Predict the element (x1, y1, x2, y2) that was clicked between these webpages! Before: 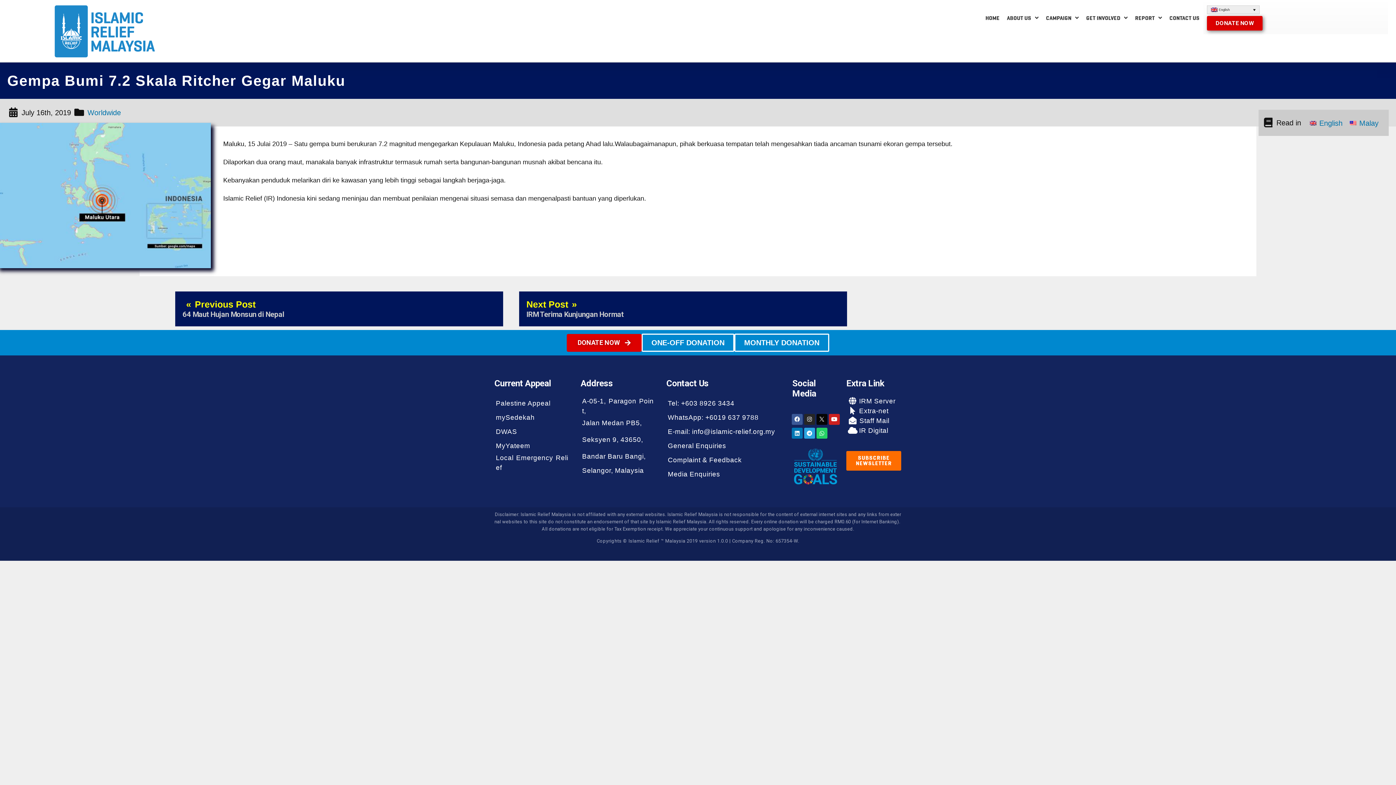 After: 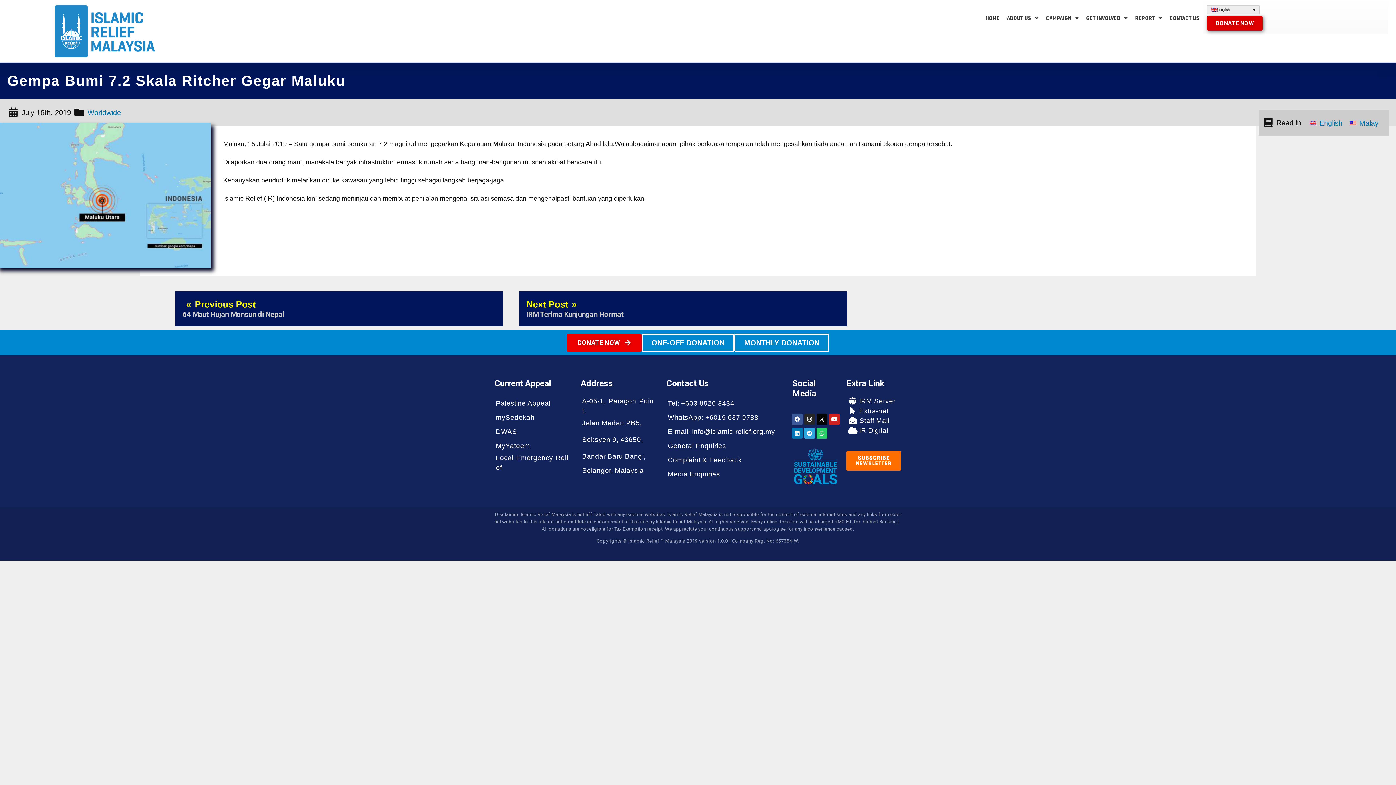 Action: label: DONATE NOW bbox: (566, 334, 641, 351)